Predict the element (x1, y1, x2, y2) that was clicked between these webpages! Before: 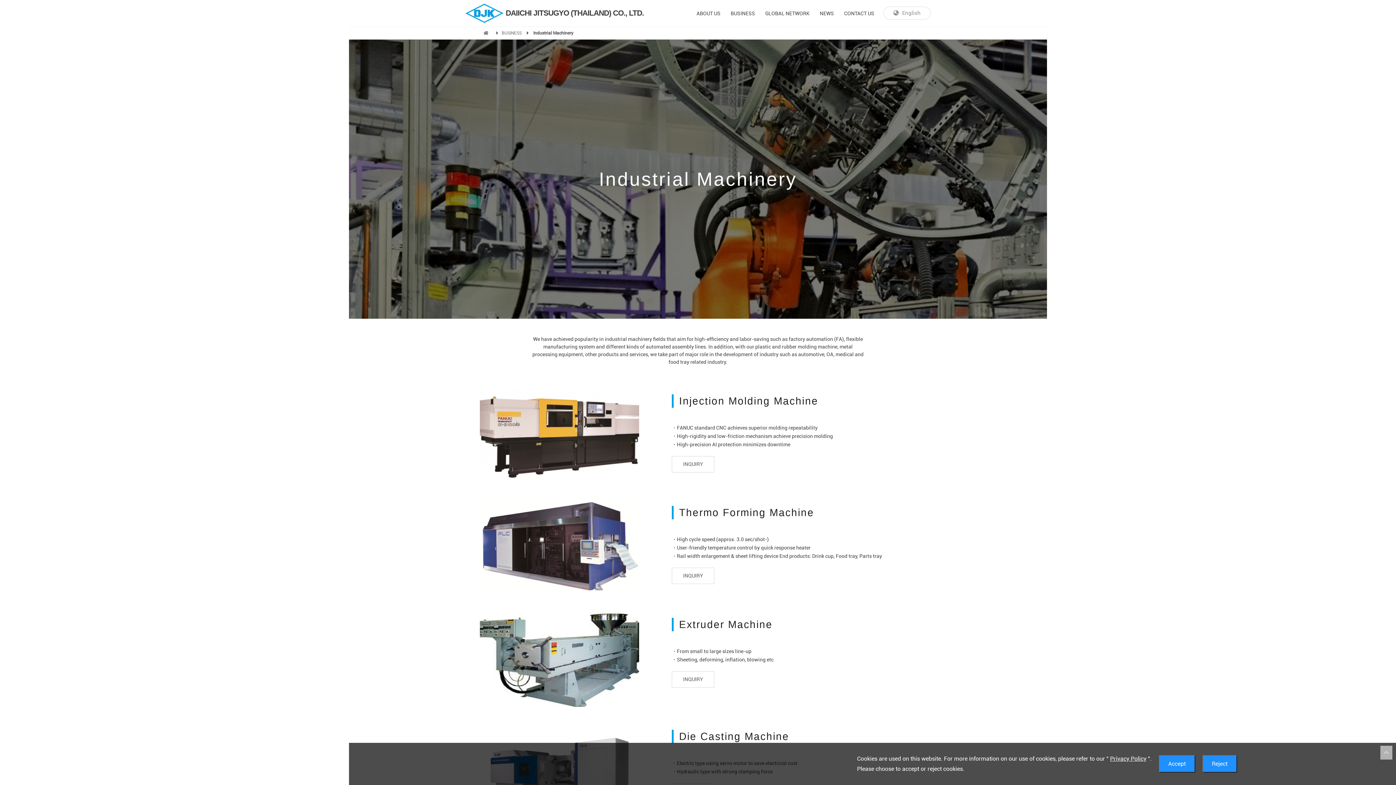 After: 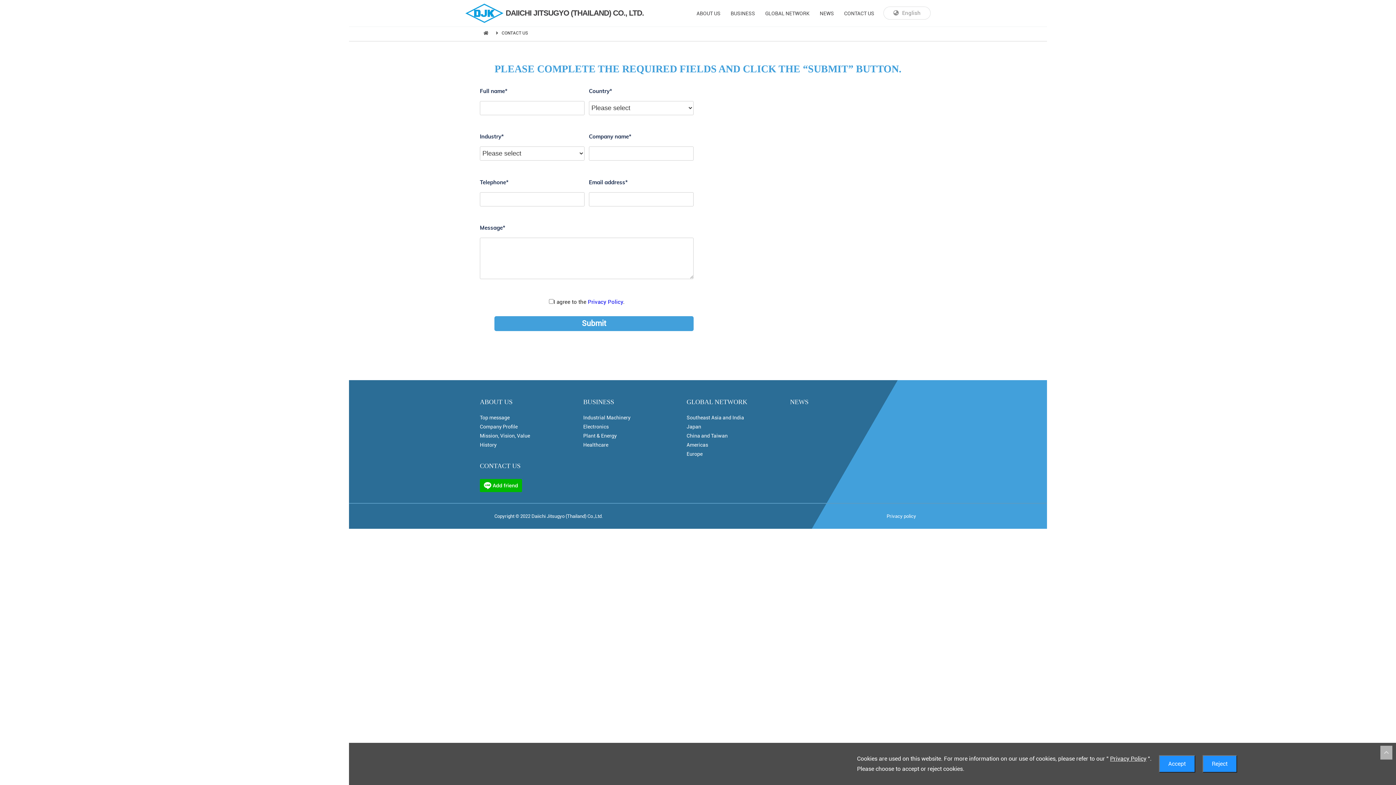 Action: bbox: (840, 3, 878, 23) label: CONTACT US